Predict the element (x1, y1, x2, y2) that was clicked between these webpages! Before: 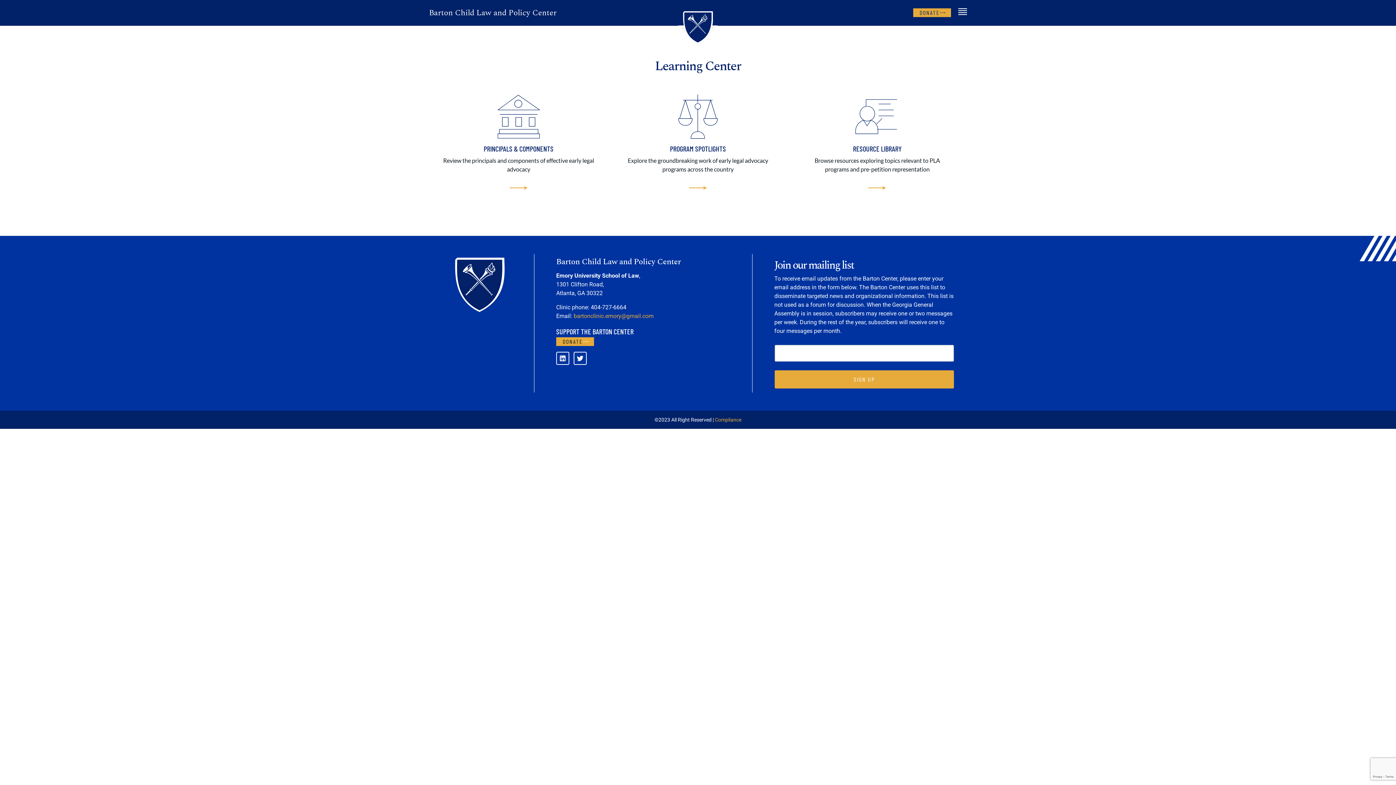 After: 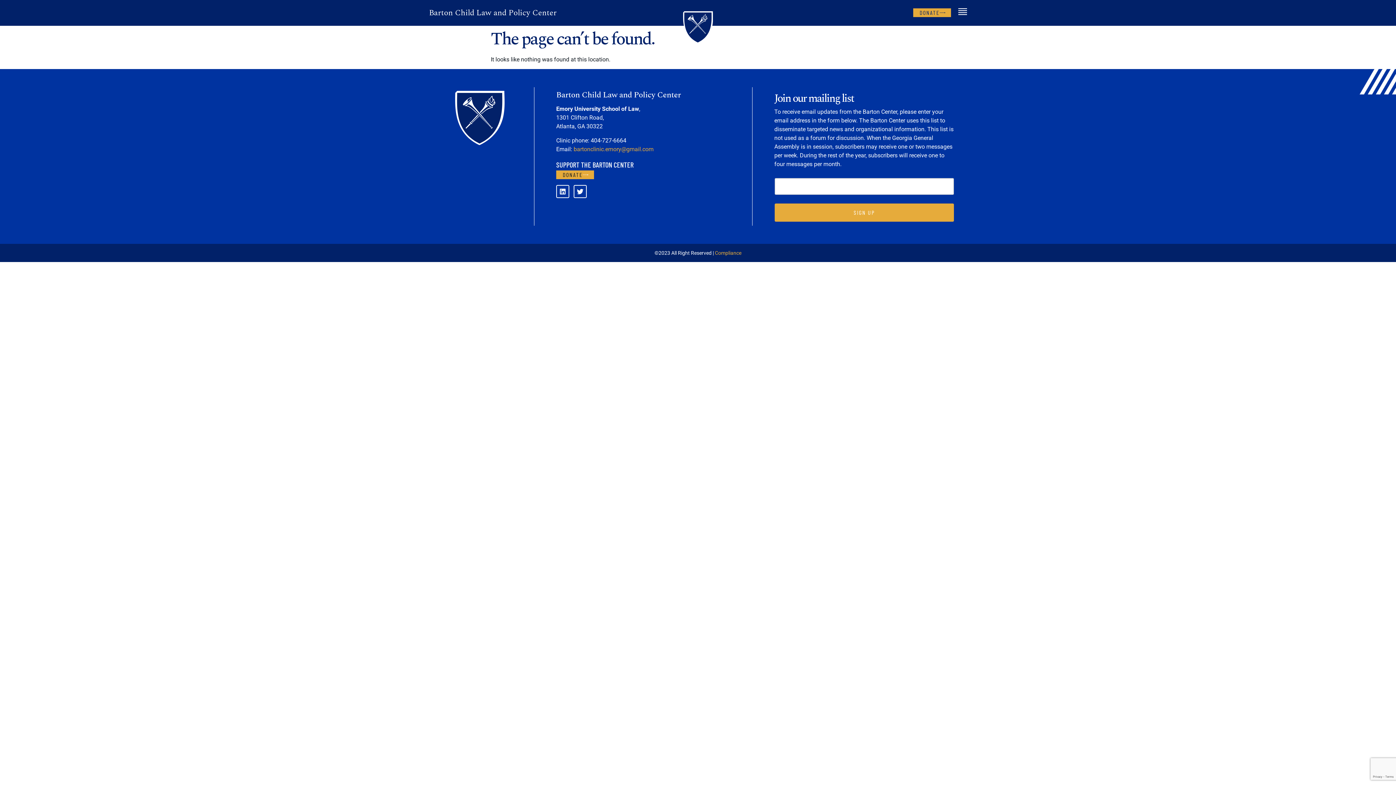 Action: bbox: (496, 94, 540, 138)